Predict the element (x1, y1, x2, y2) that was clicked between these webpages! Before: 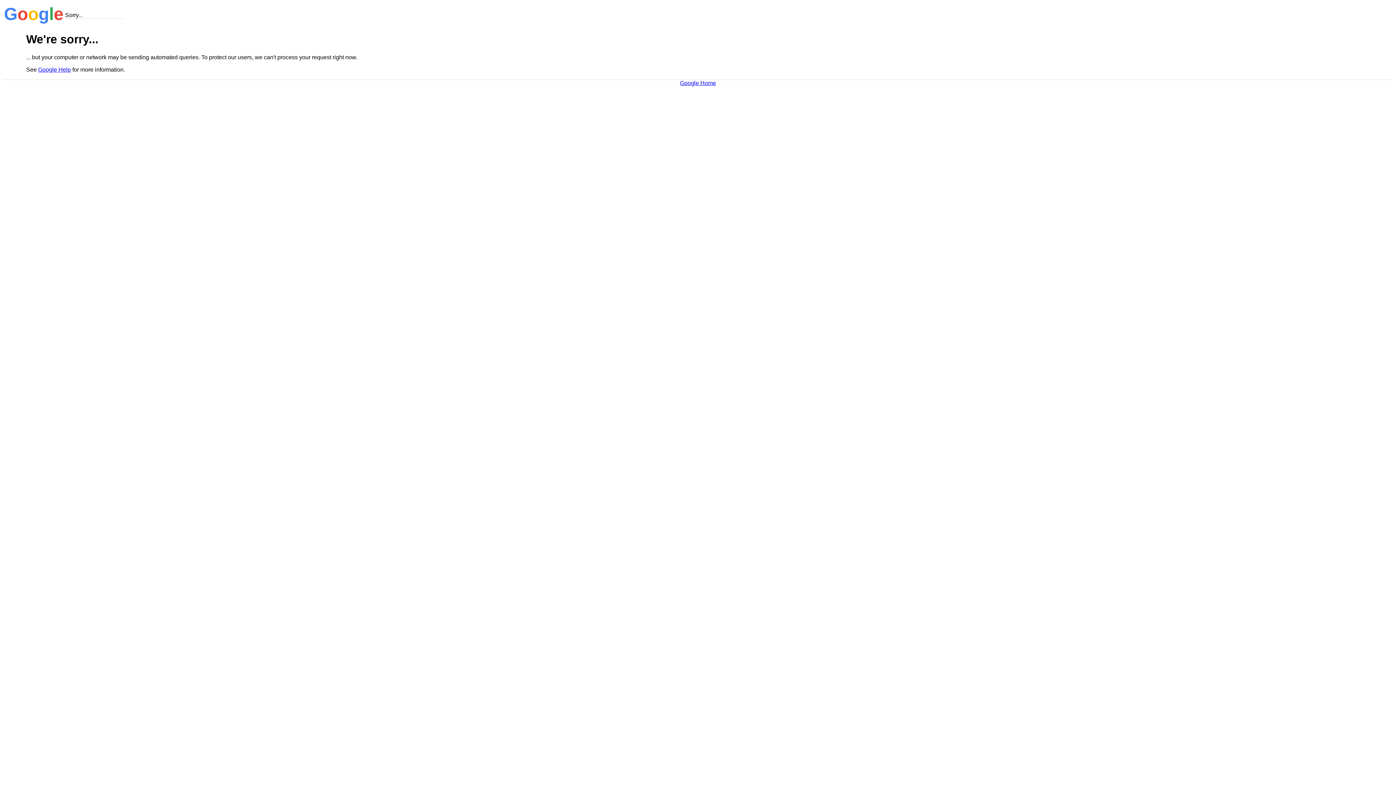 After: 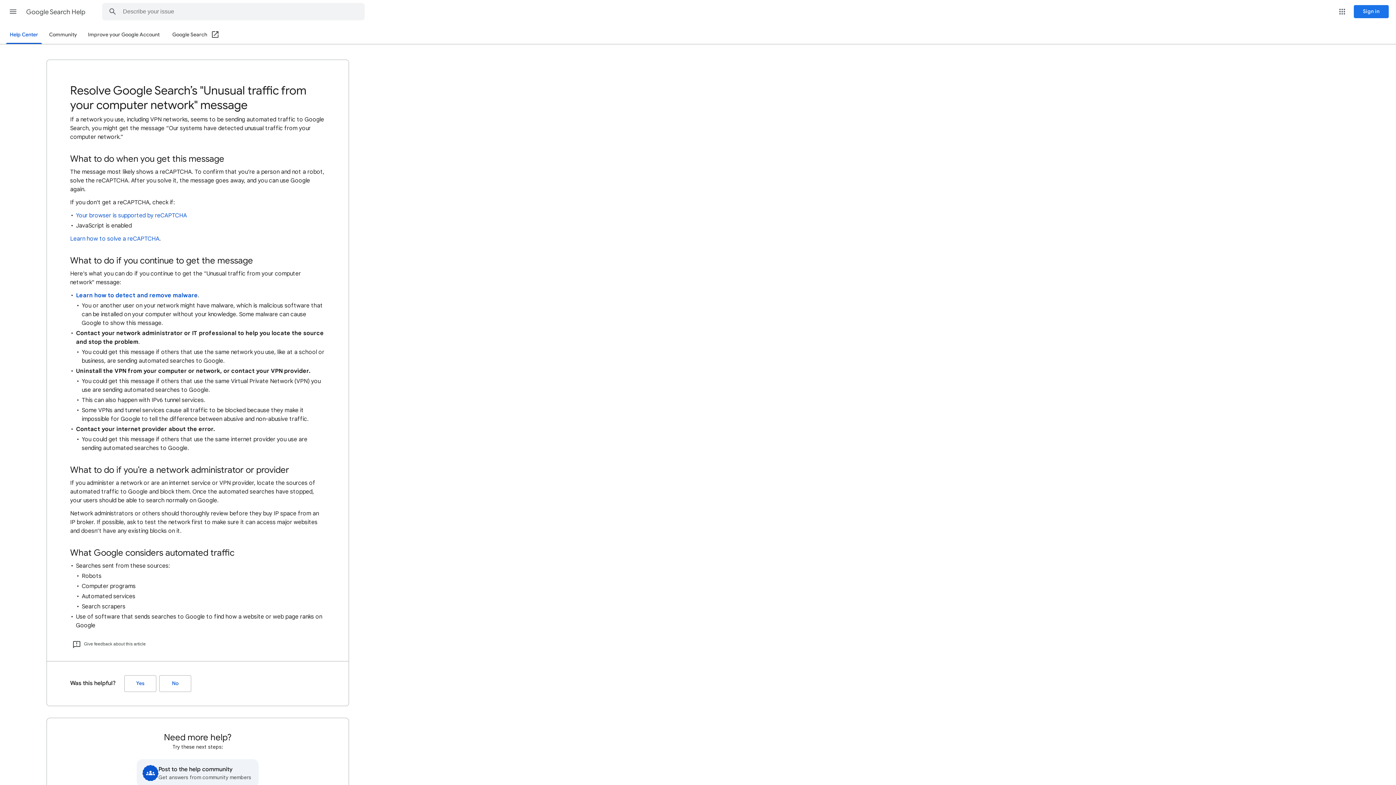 Action: label: Google Help bbox: (38, 66, 70, 72)